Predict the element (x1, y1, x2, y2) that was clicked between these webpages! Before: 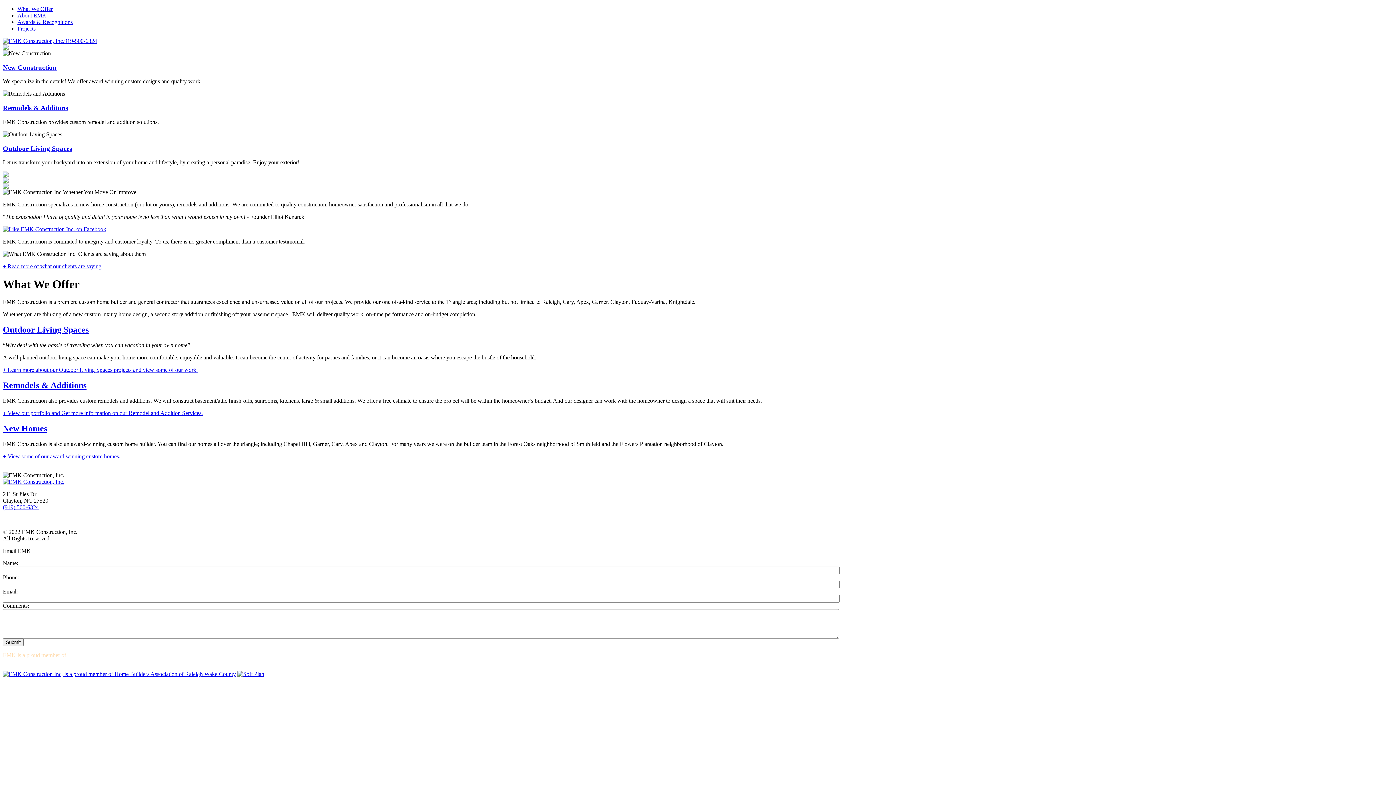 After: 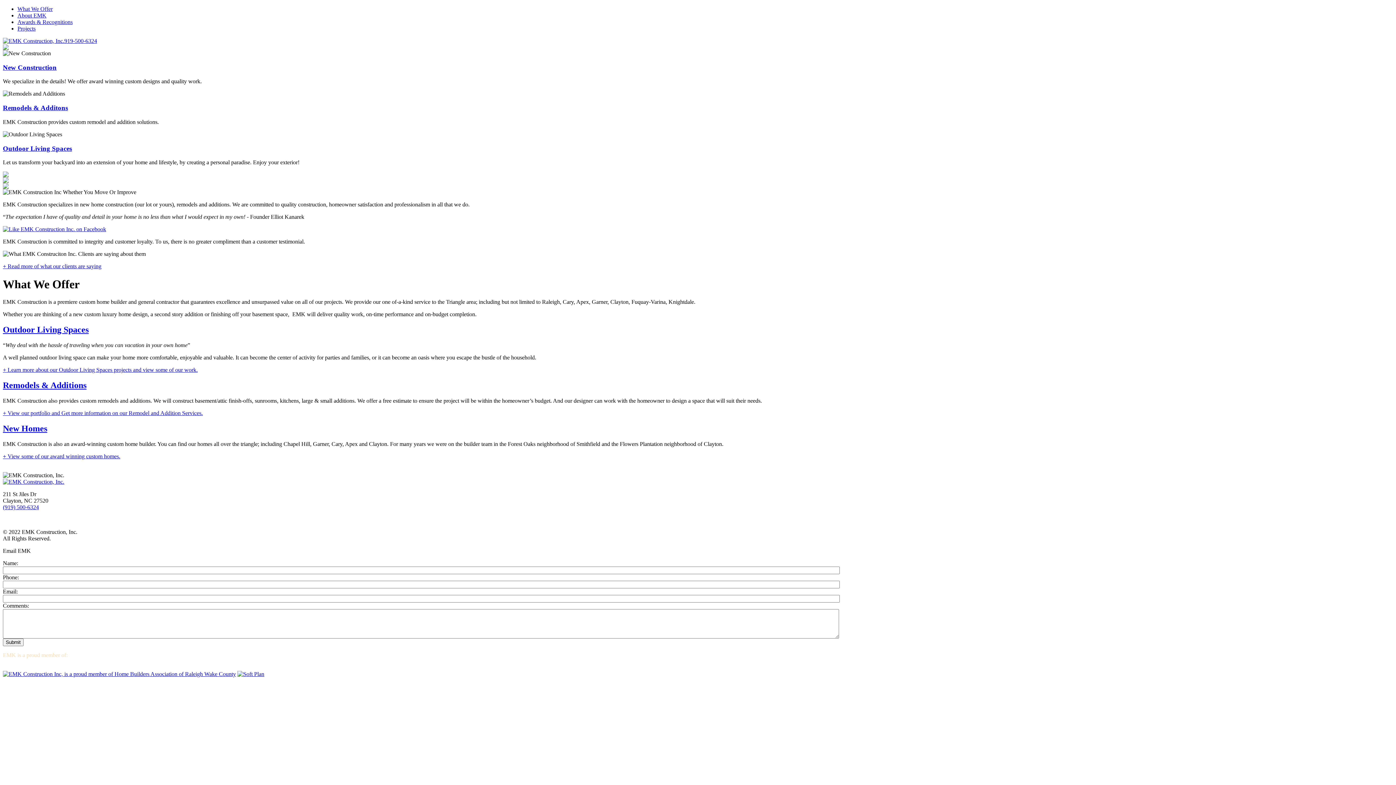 Action: bbox: (2, 671, 236, 677)